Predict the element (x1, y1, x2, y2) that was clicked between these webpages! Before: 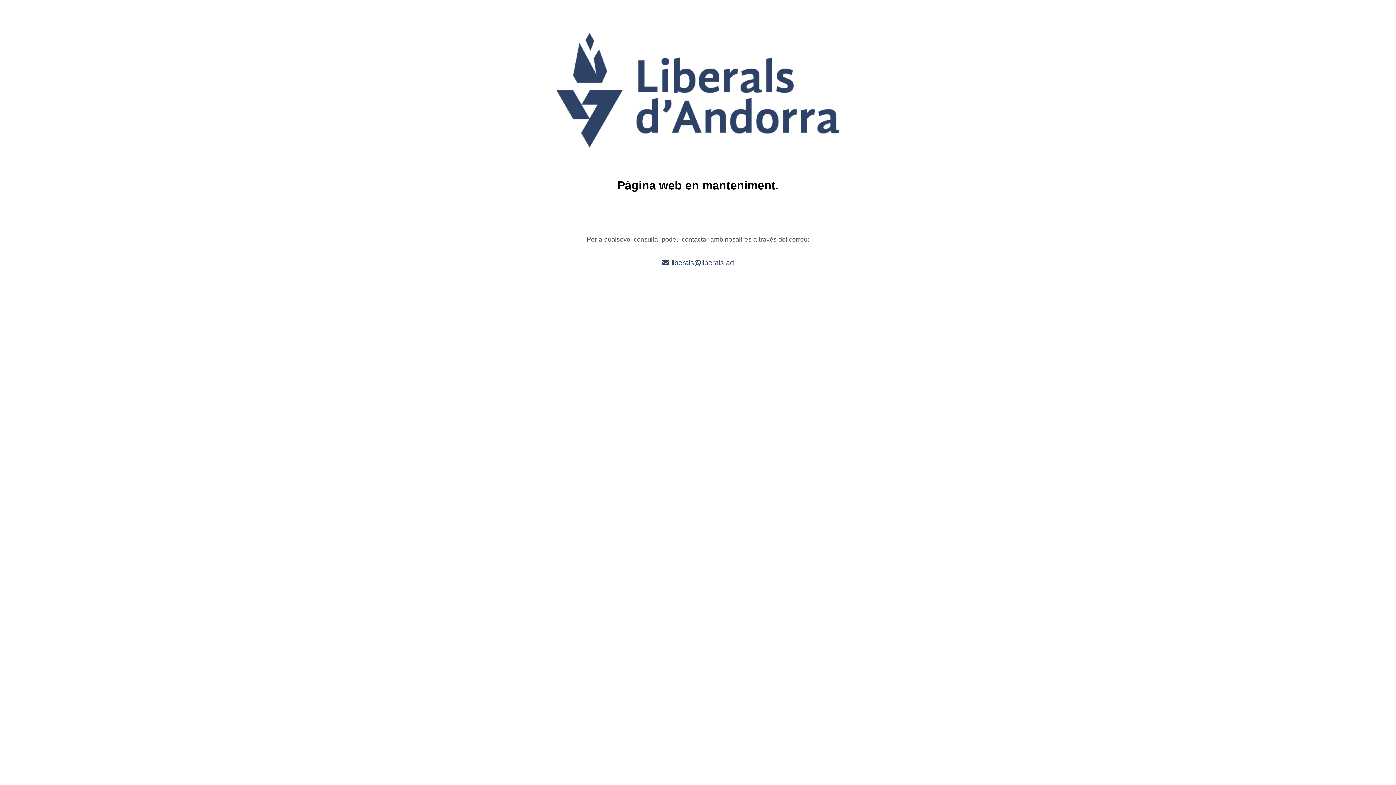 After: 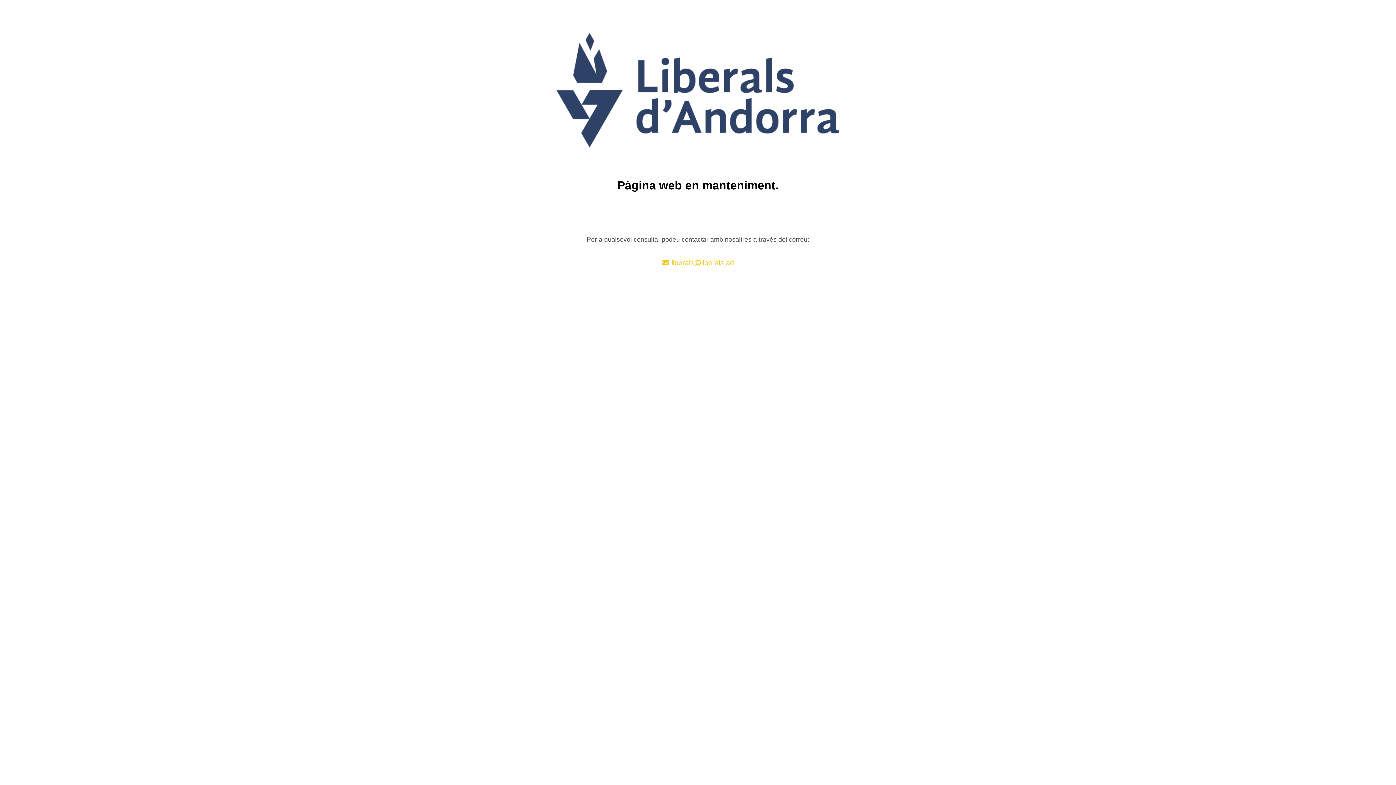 Action: bbox: (662, 258, 734, 266) label:  liberals@liberals.ad